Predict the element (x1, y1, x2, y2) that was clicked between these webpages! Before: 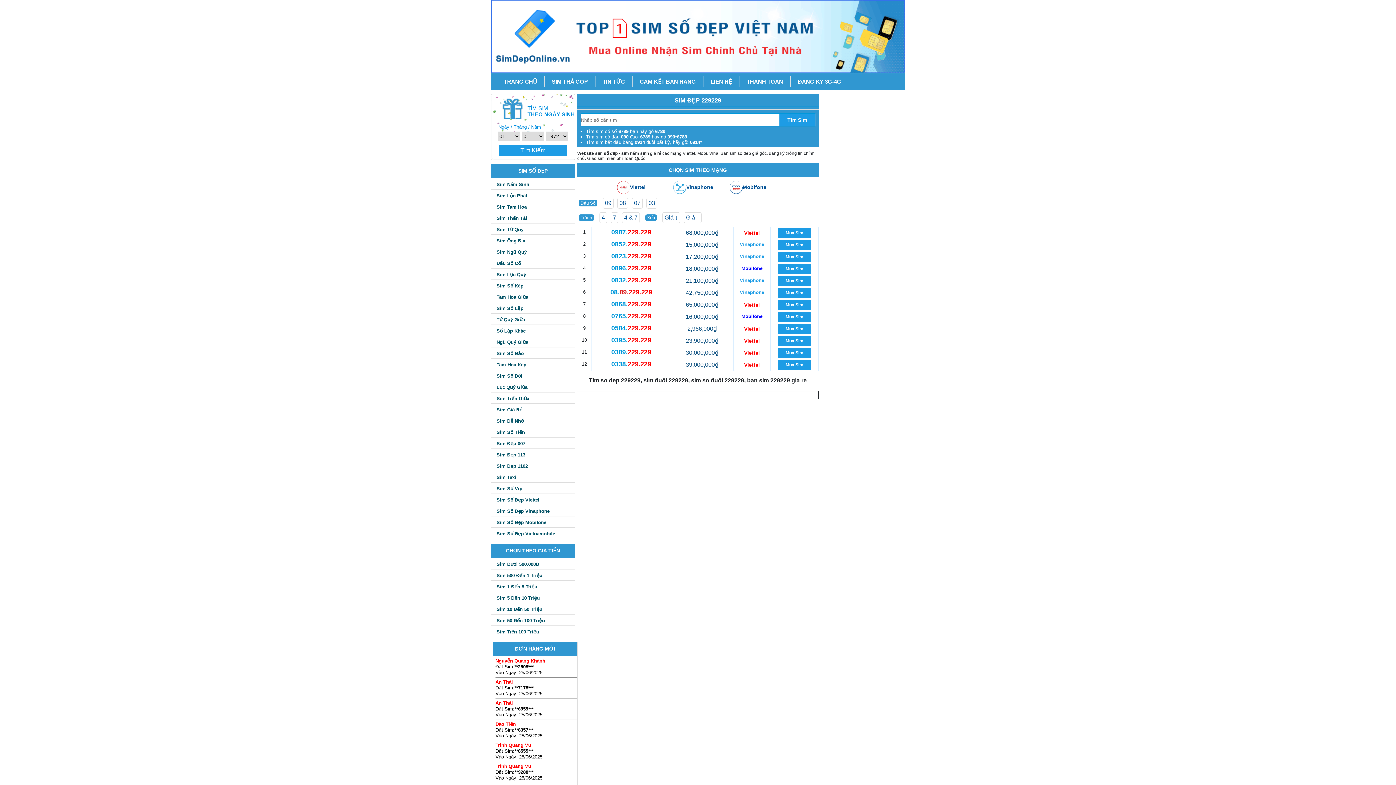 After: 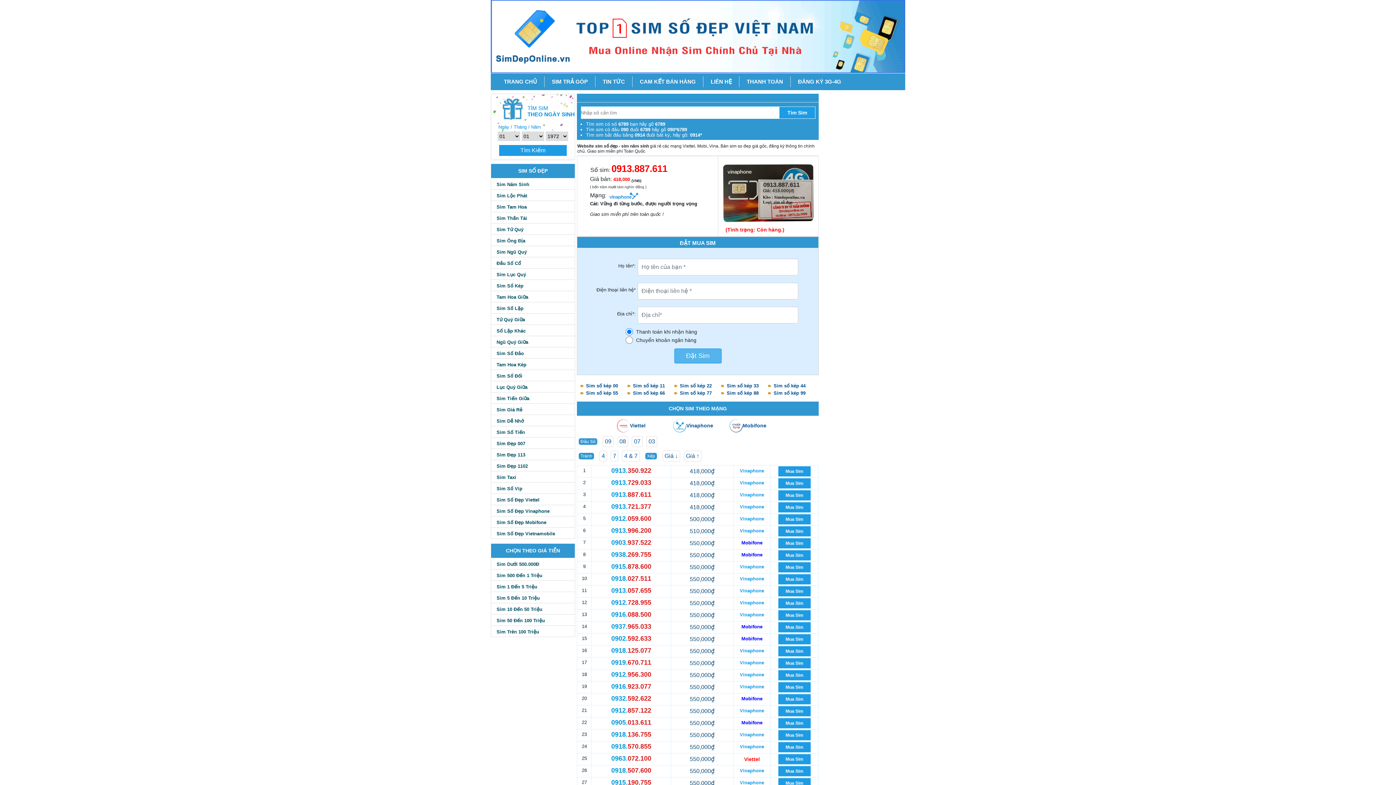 Action: bbox: (496, 283, 523, 288) label: Sim Số Kép